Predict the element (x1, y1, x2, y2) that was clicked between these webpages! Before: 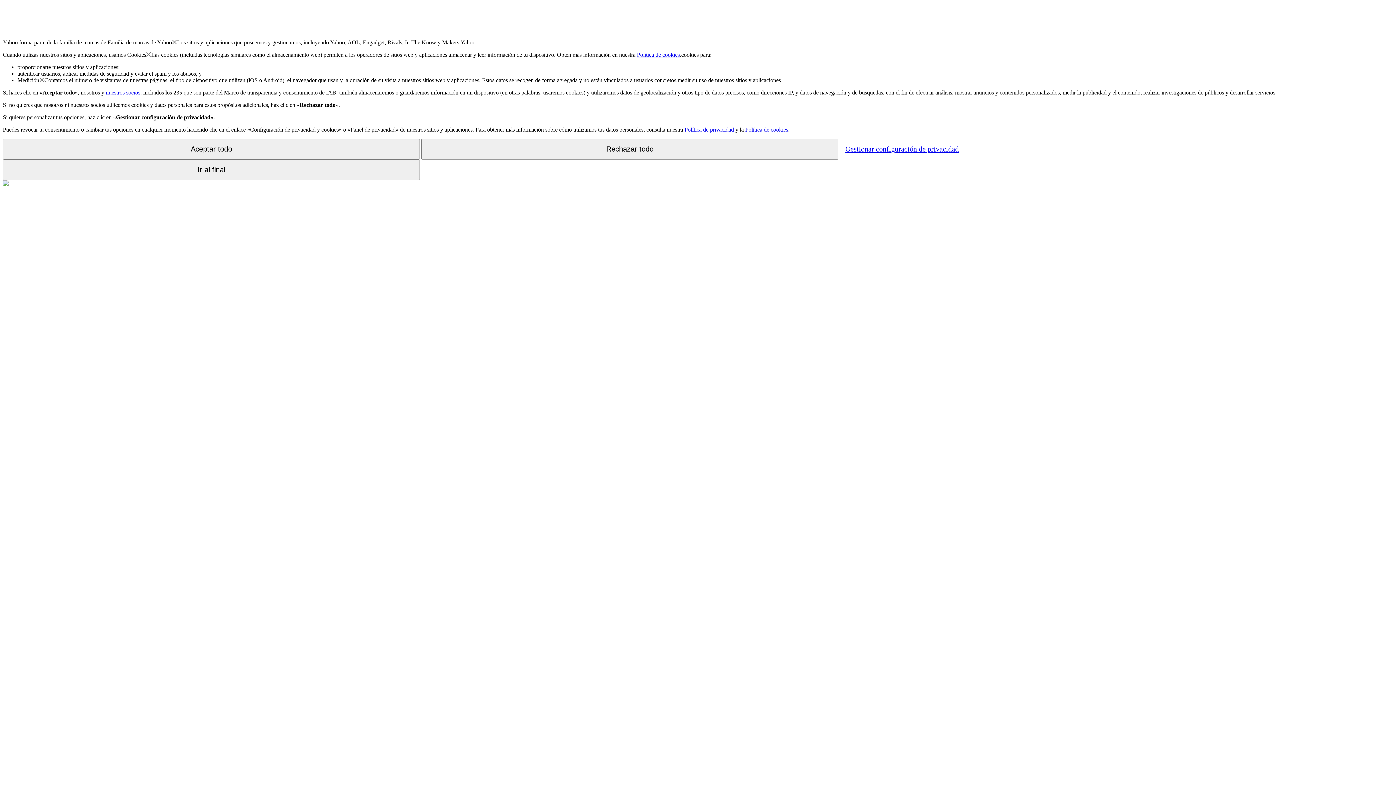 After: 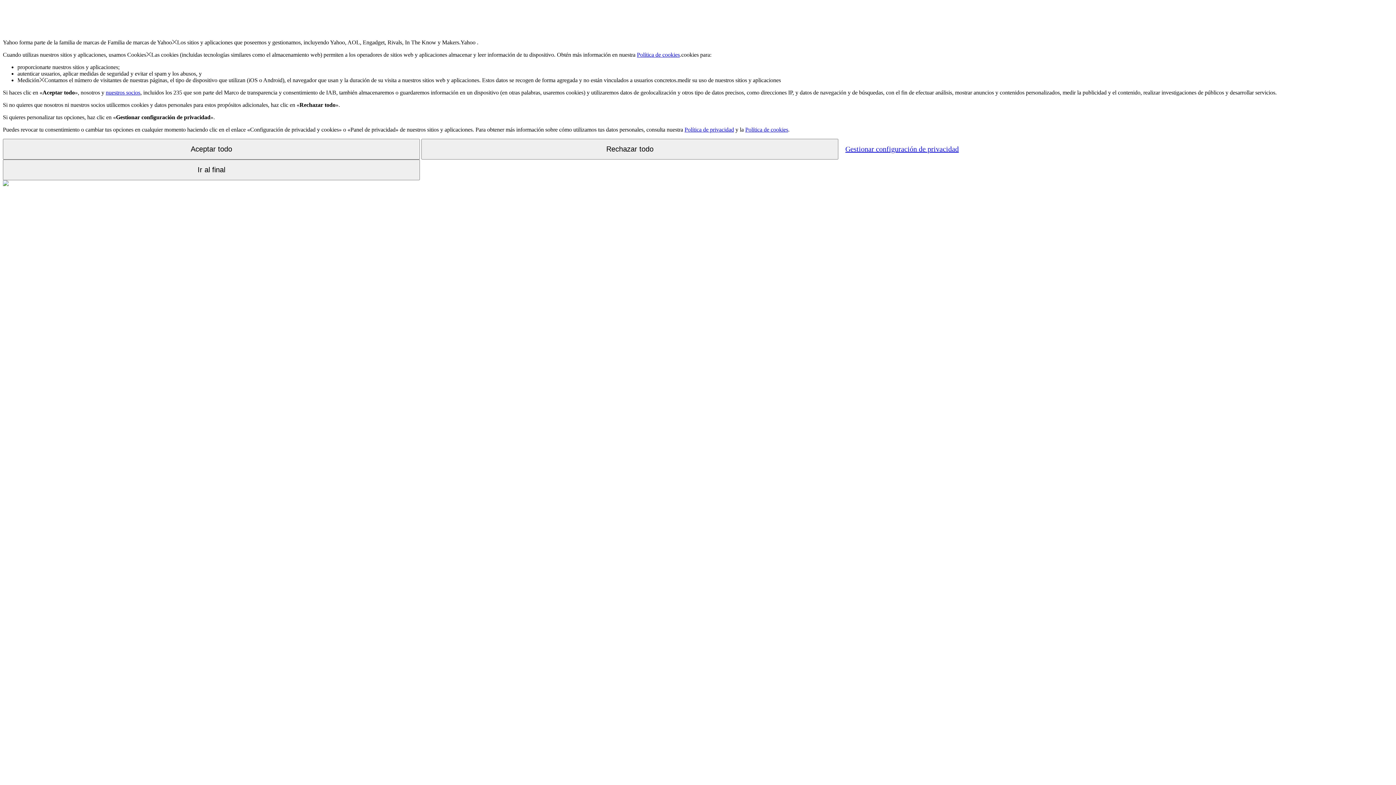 Action: label: Política de privacidad bbox: (684, 126, 734, 132)